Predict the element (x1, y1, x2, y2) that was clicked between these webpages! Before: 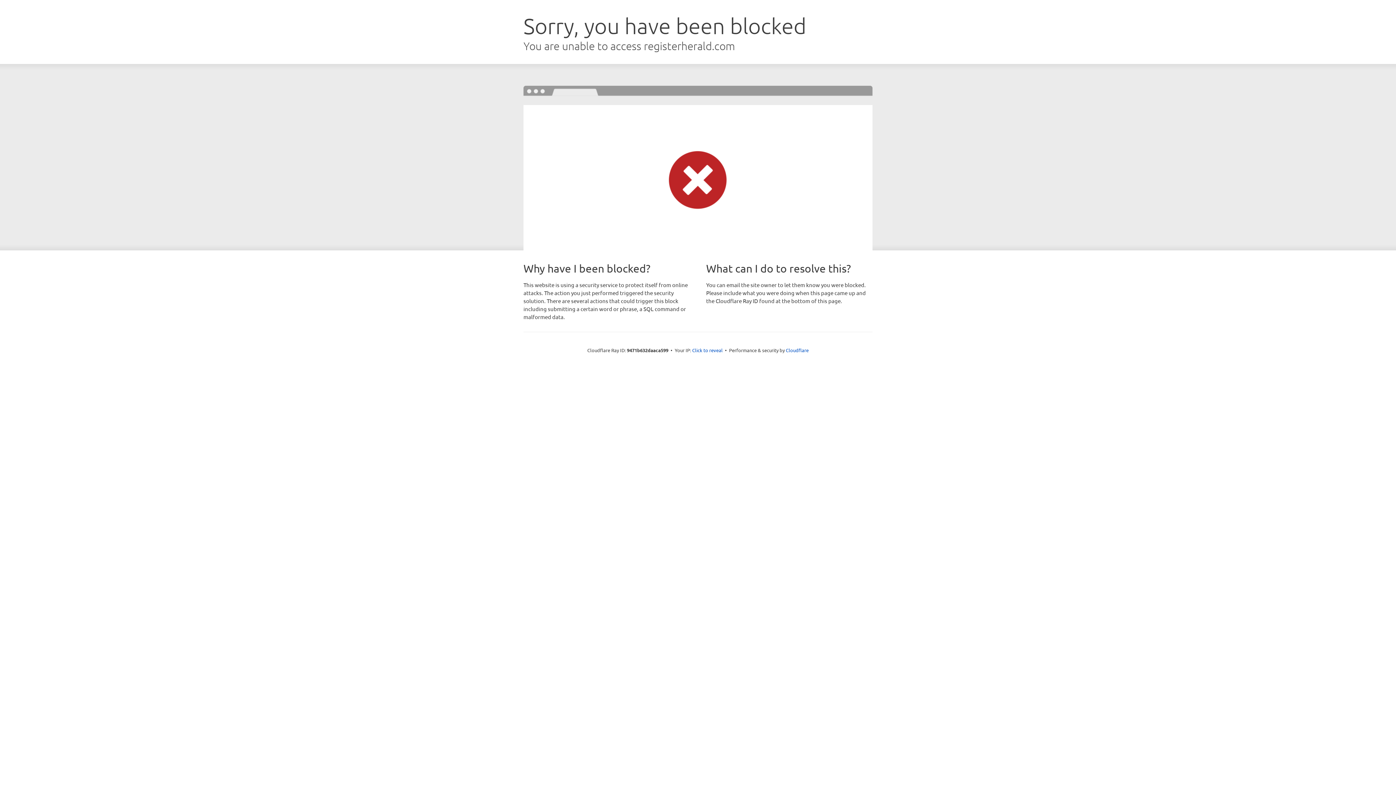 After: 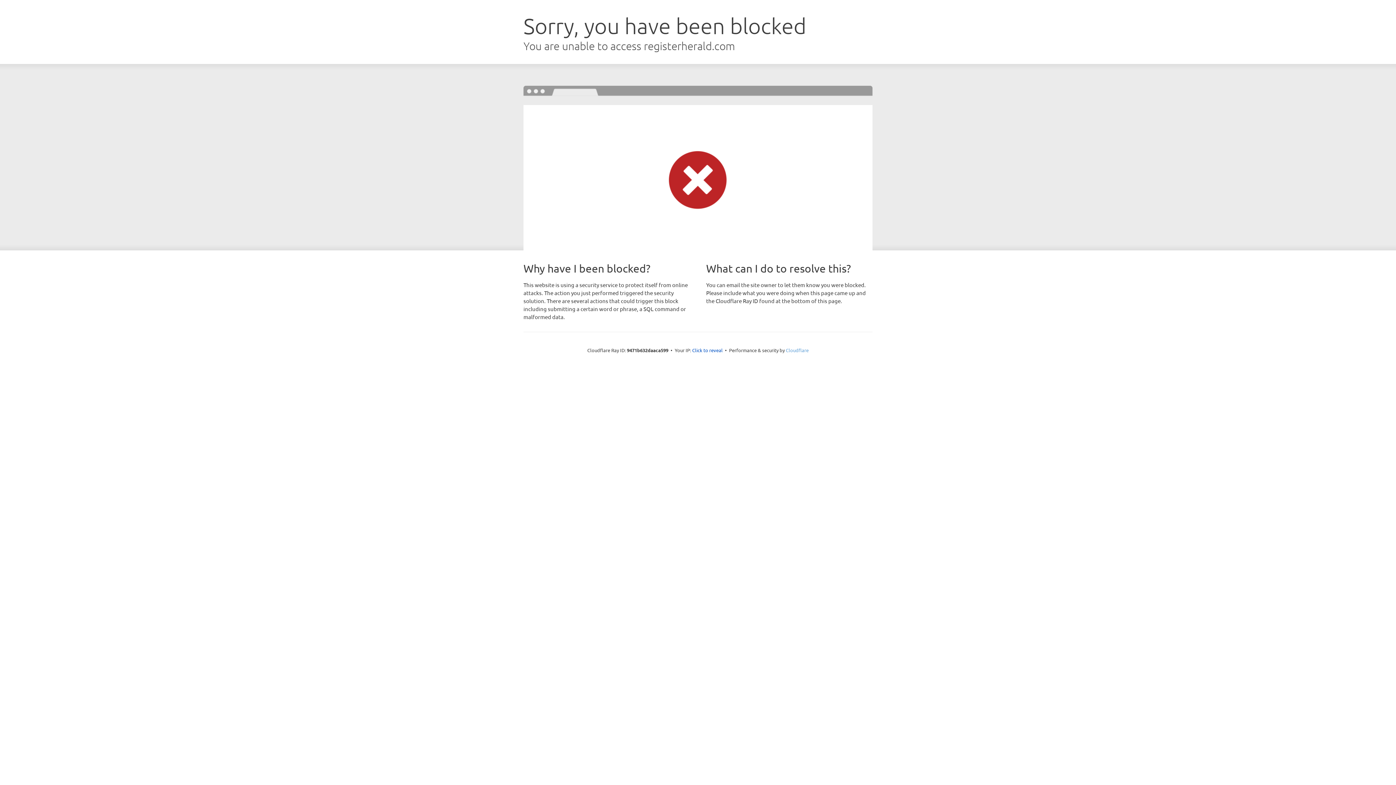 Action: label: Cloudflare bbox: (786, 347, 808, 353)